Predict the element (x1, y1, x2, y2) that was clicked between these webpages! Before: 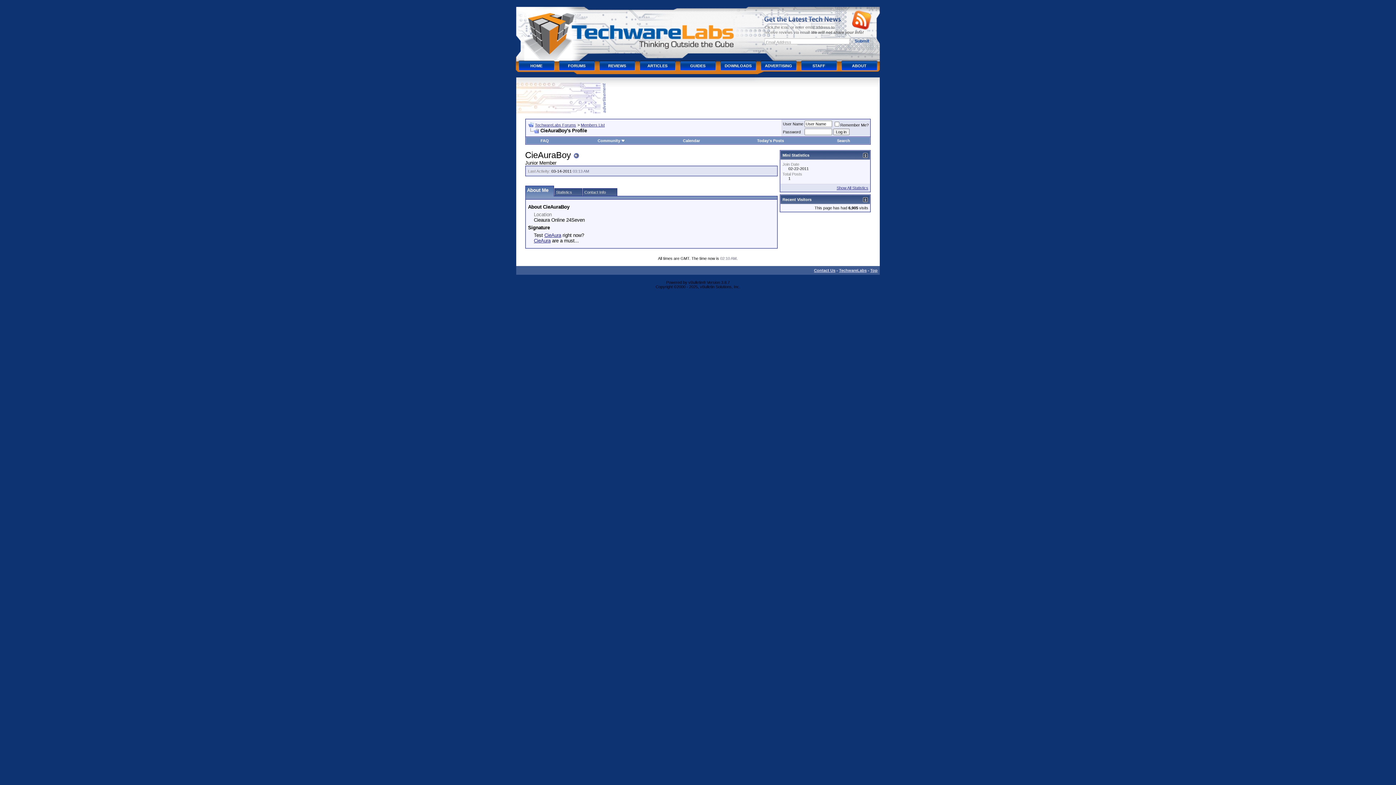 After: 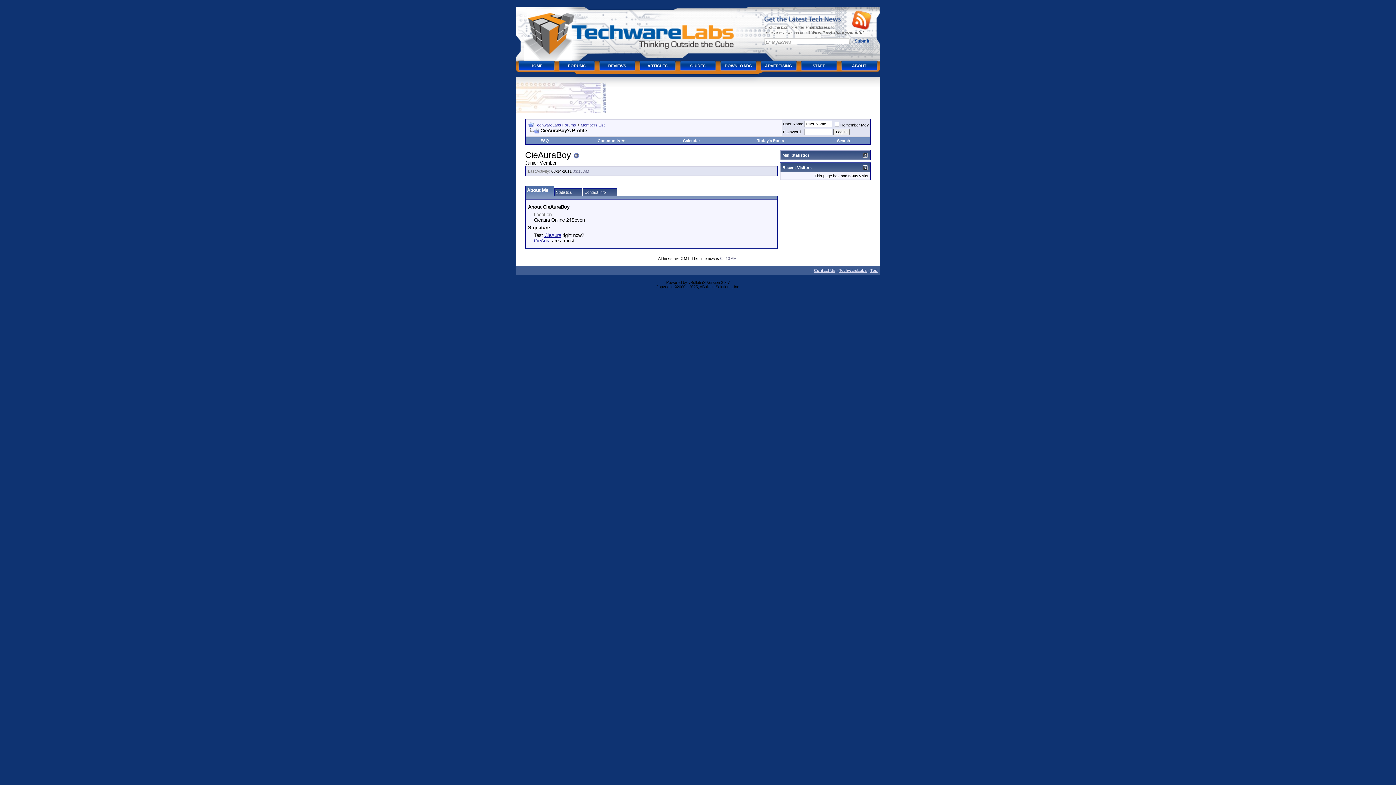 Action: bbox: (863, 153, 867, 157)